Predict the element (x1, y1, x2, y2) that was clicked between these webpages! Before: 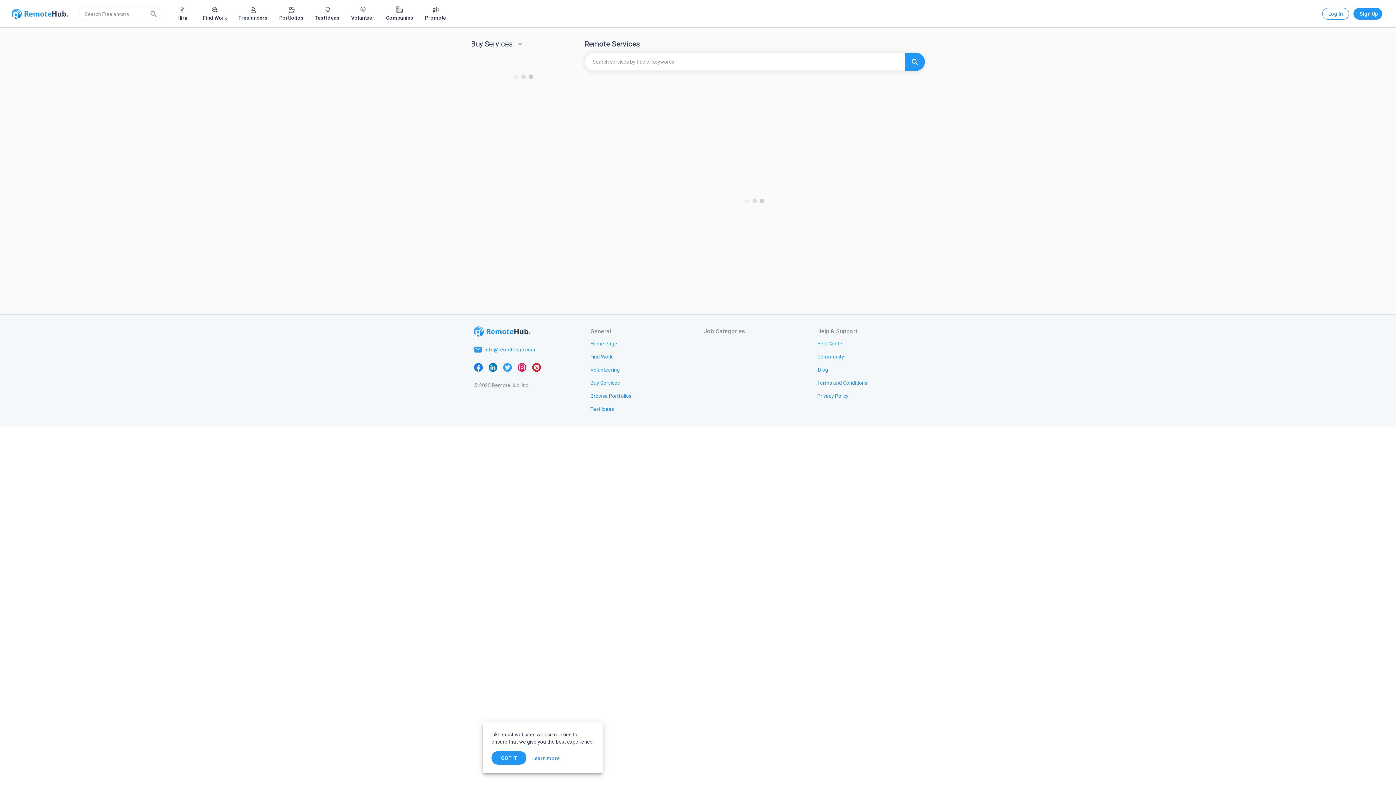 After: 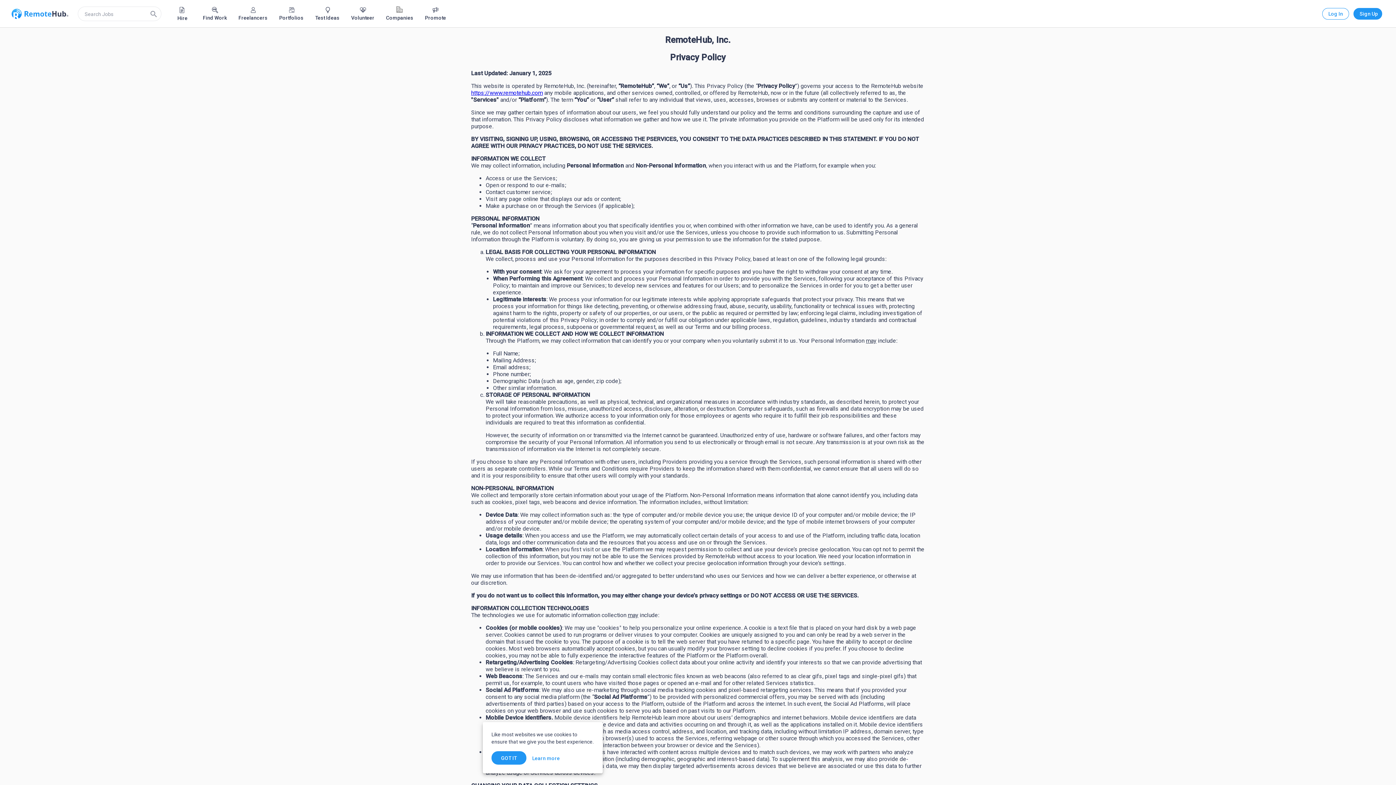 Action: bbox: (811, 389, 854, 402) label: Privacy Policy